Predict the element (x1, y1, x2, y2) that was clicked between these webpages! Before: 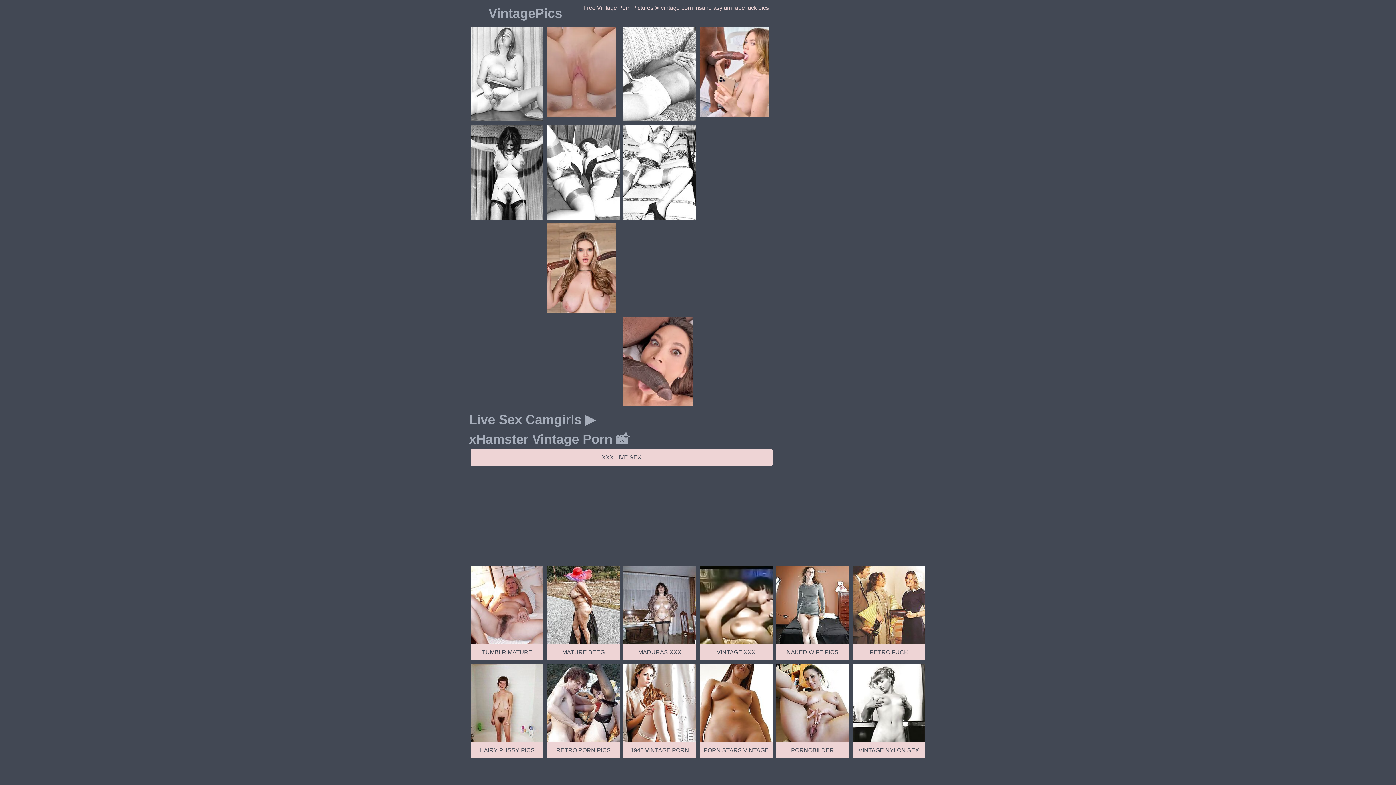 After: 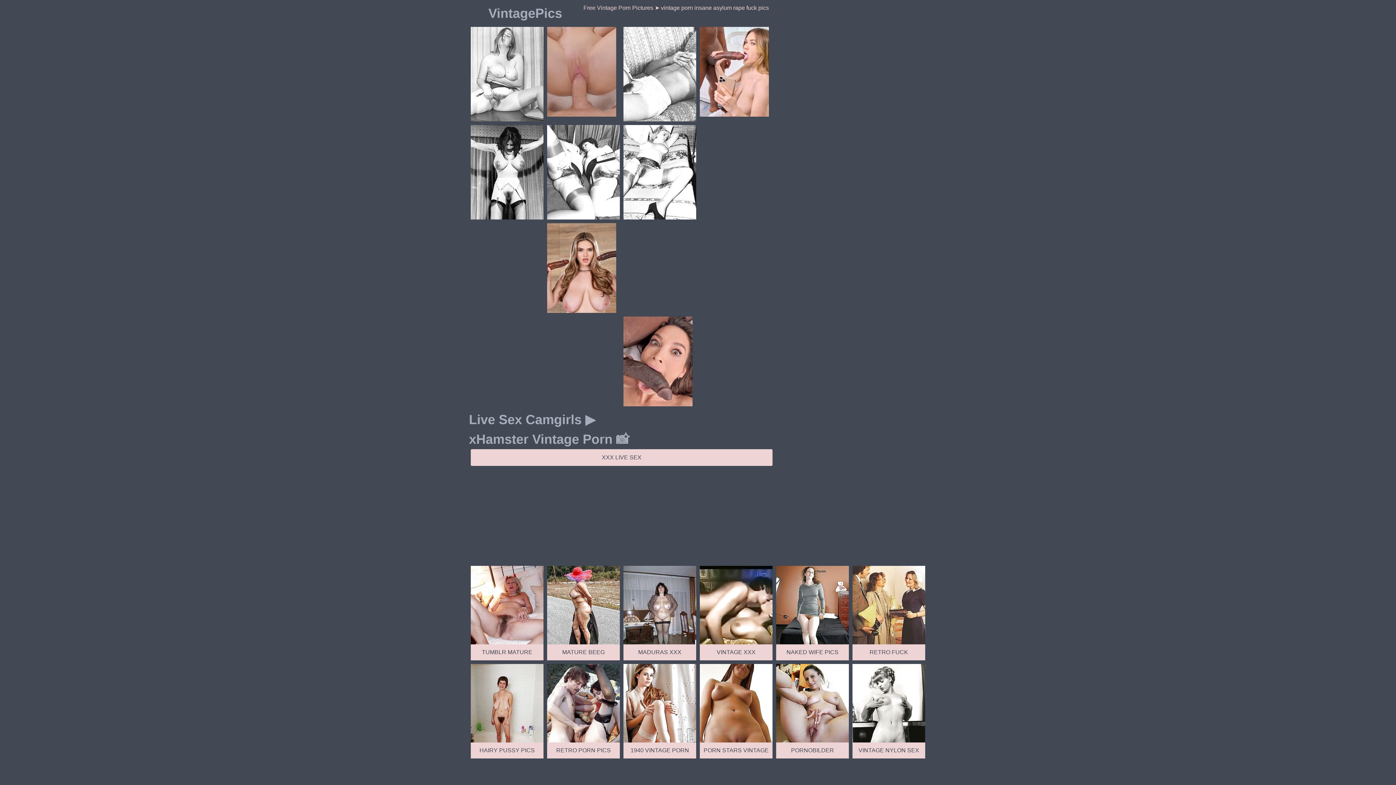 Action: label: NAKED WIFE PICS bbox: (776, 566, 849, 660)